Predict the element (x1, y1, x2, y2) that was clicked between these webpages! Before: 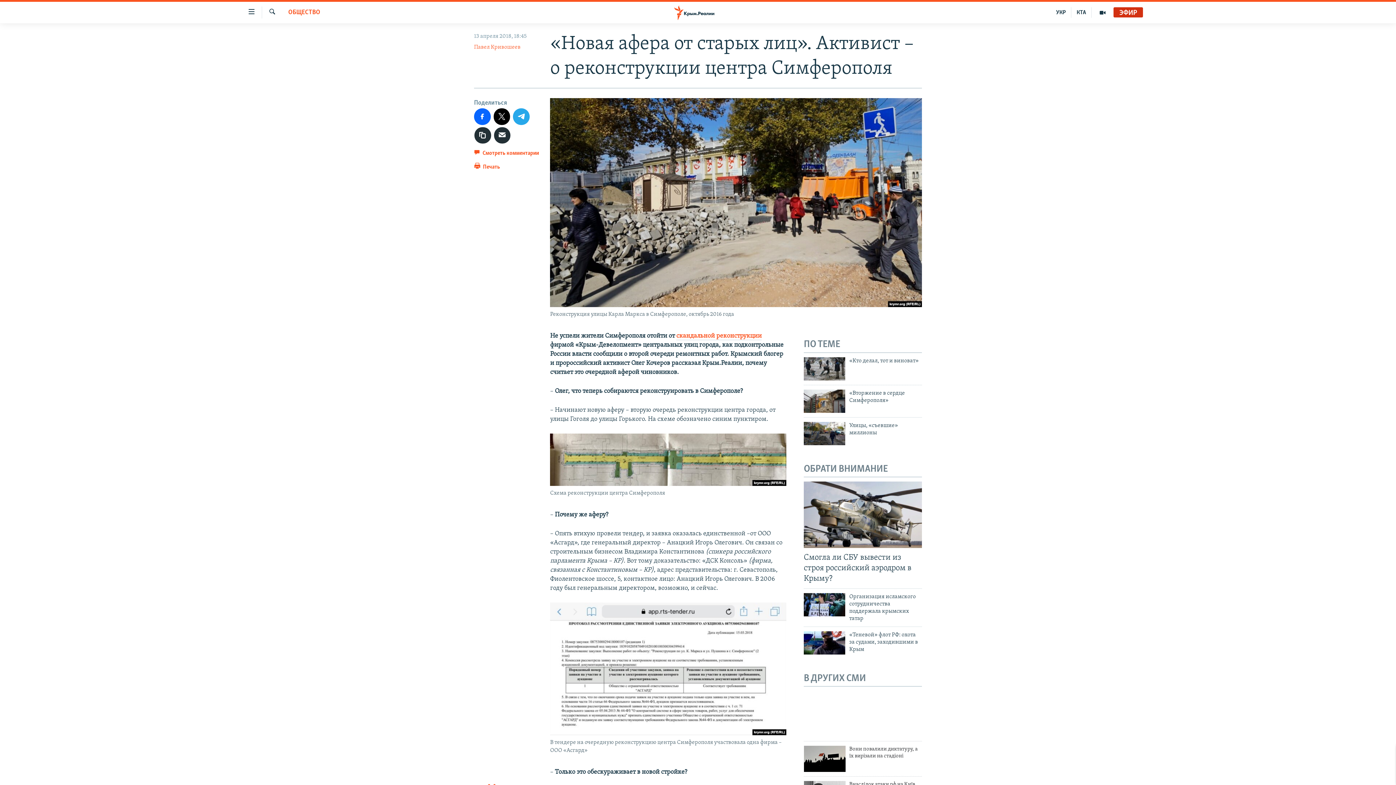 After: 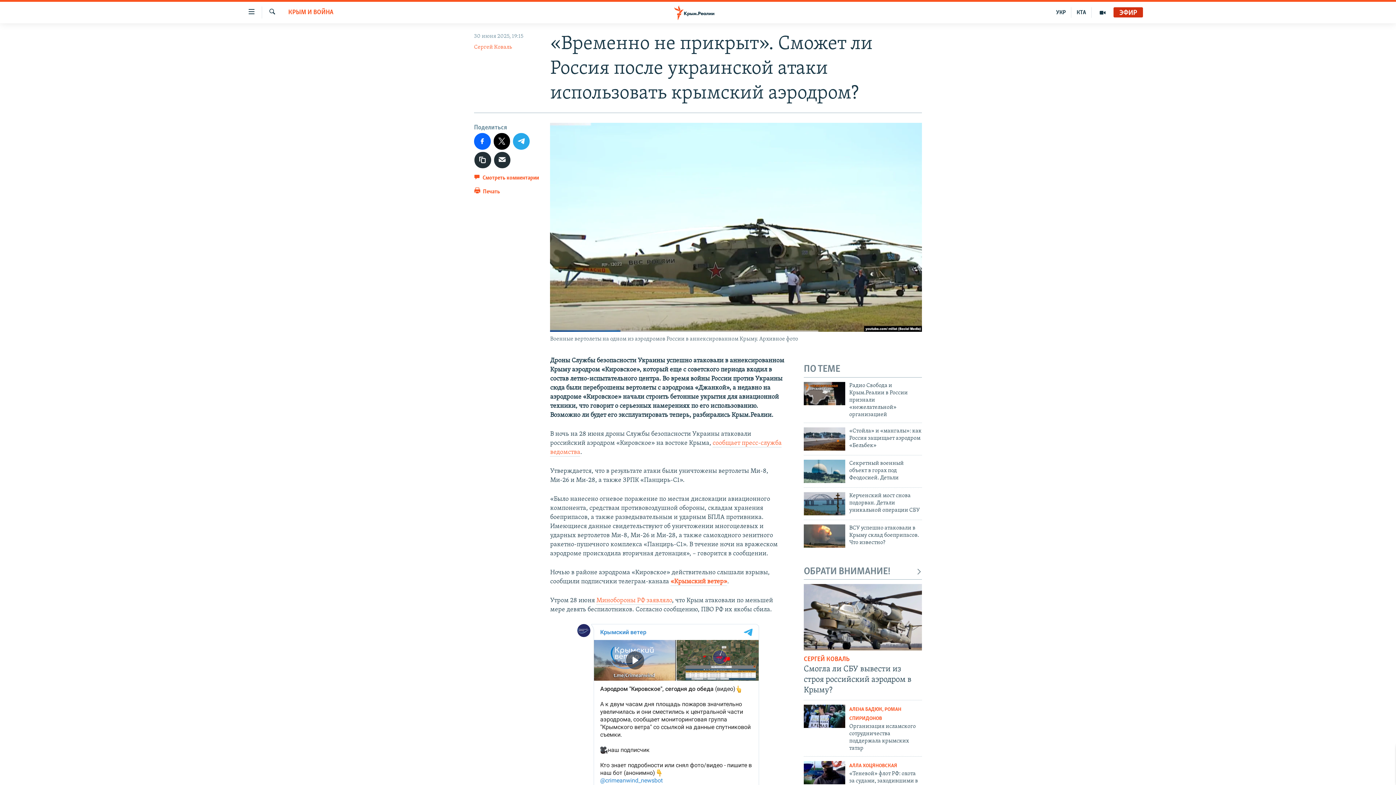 Action: bbox: (804, 481, 922, 548)